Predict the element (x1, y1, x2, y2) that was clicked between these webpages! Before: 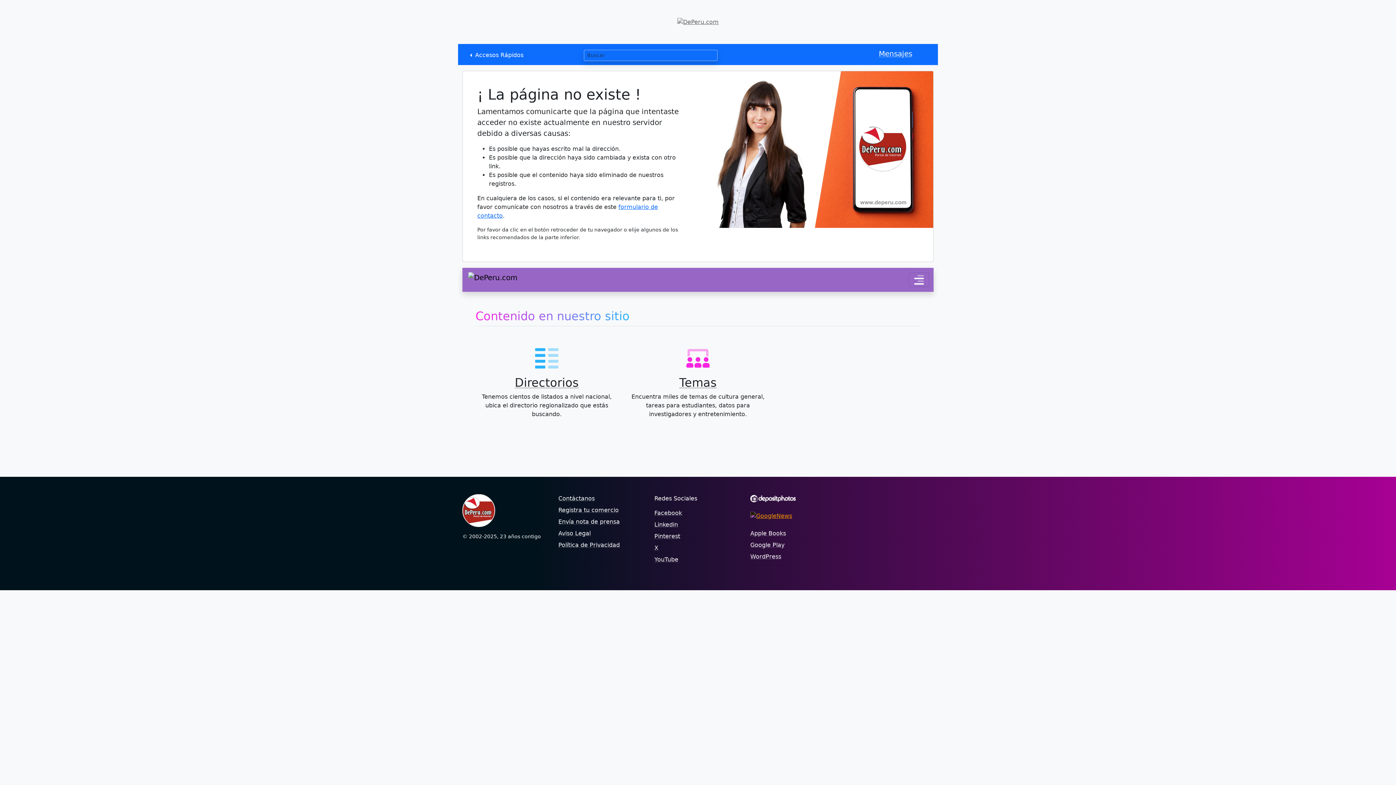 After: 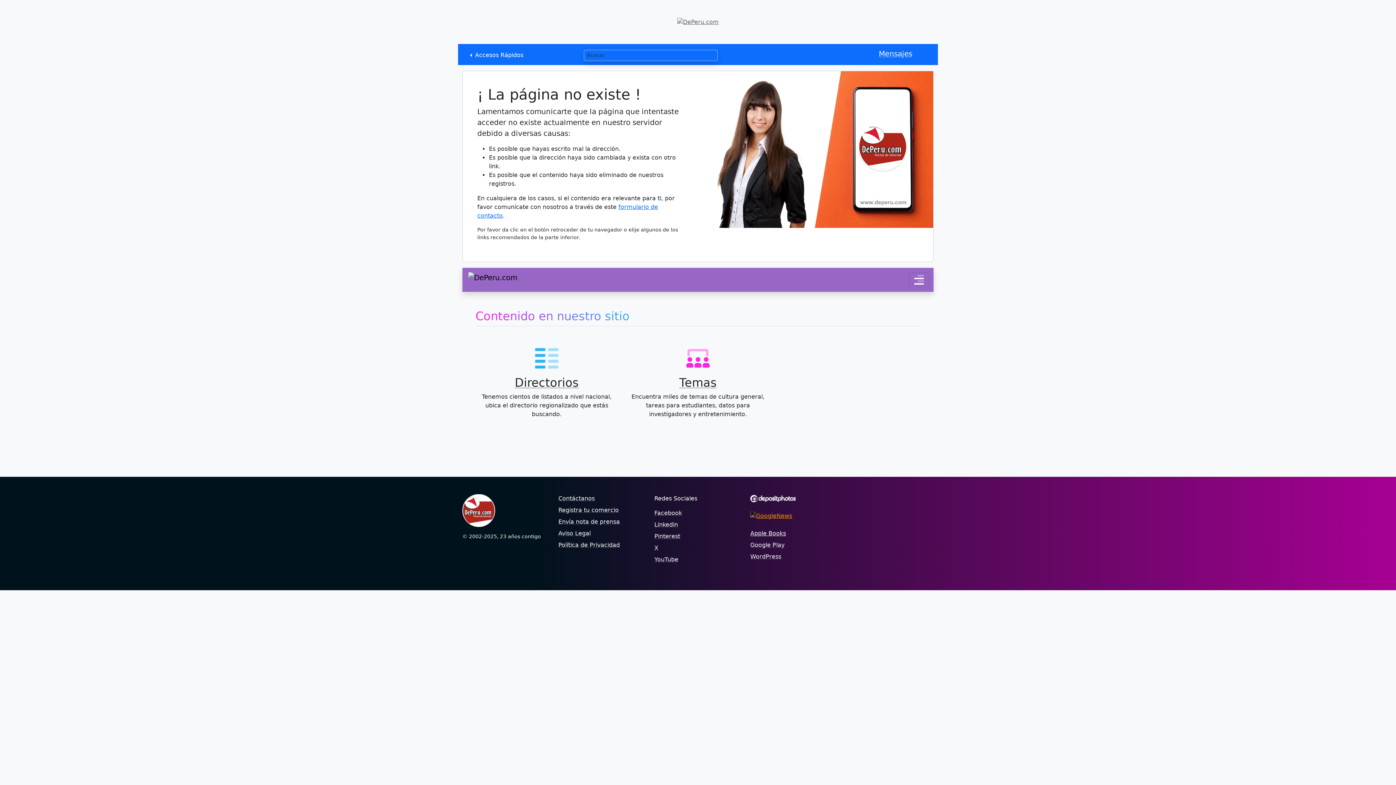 Action: label: Apple Books bbox: (750, 530, 786, 537)